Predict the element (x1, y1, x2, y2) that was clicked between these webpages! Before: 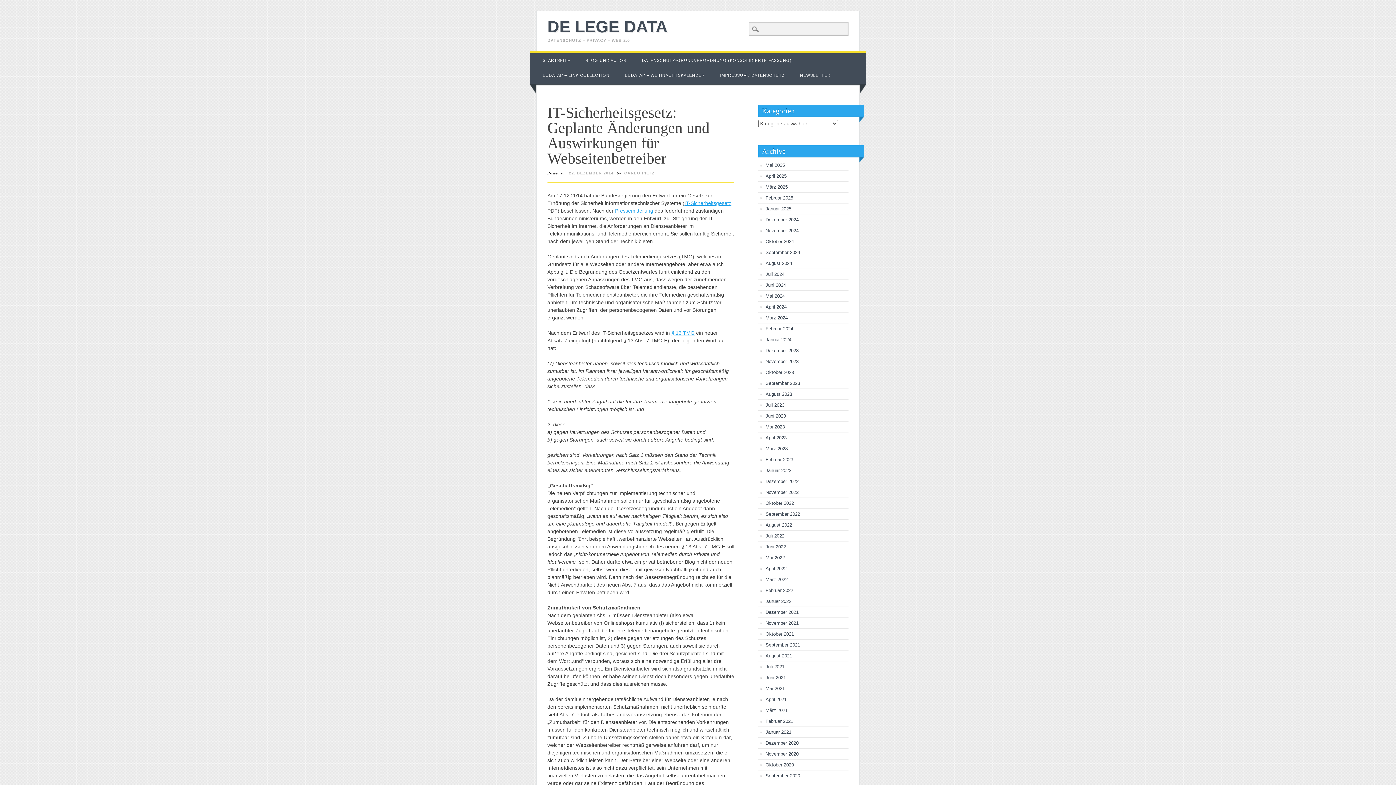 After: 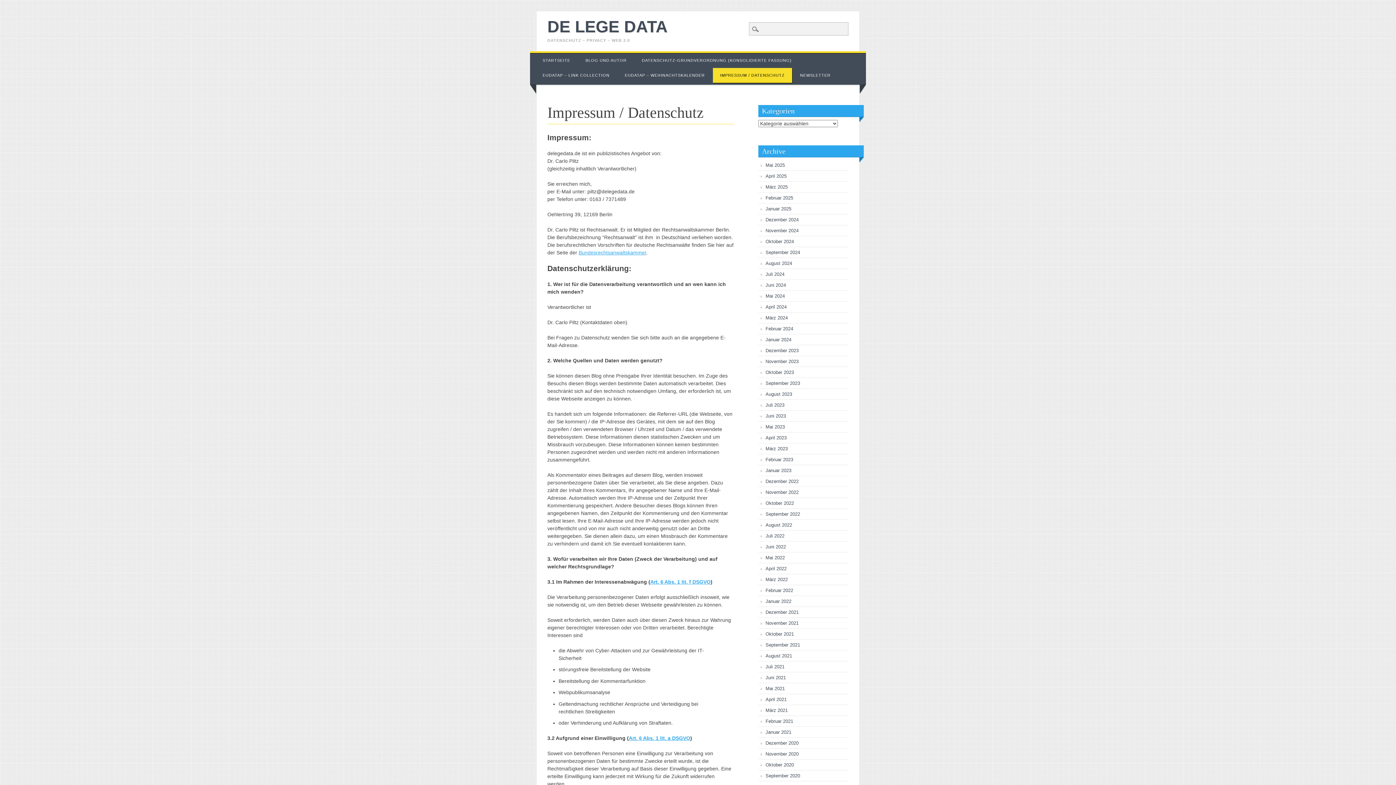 Action: label: IMPRESSUM / DATENSCHUTZ bbox: (713, 68, 792, 82)